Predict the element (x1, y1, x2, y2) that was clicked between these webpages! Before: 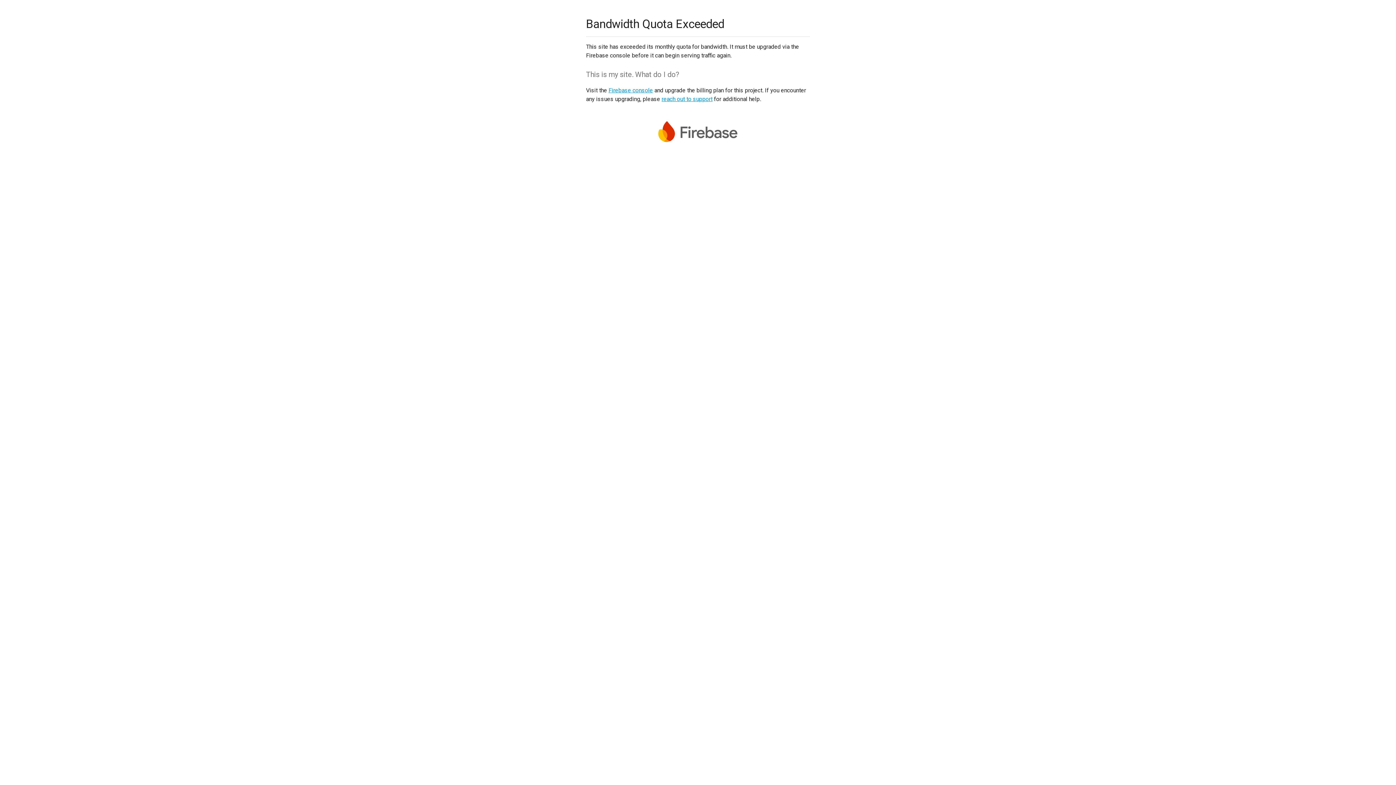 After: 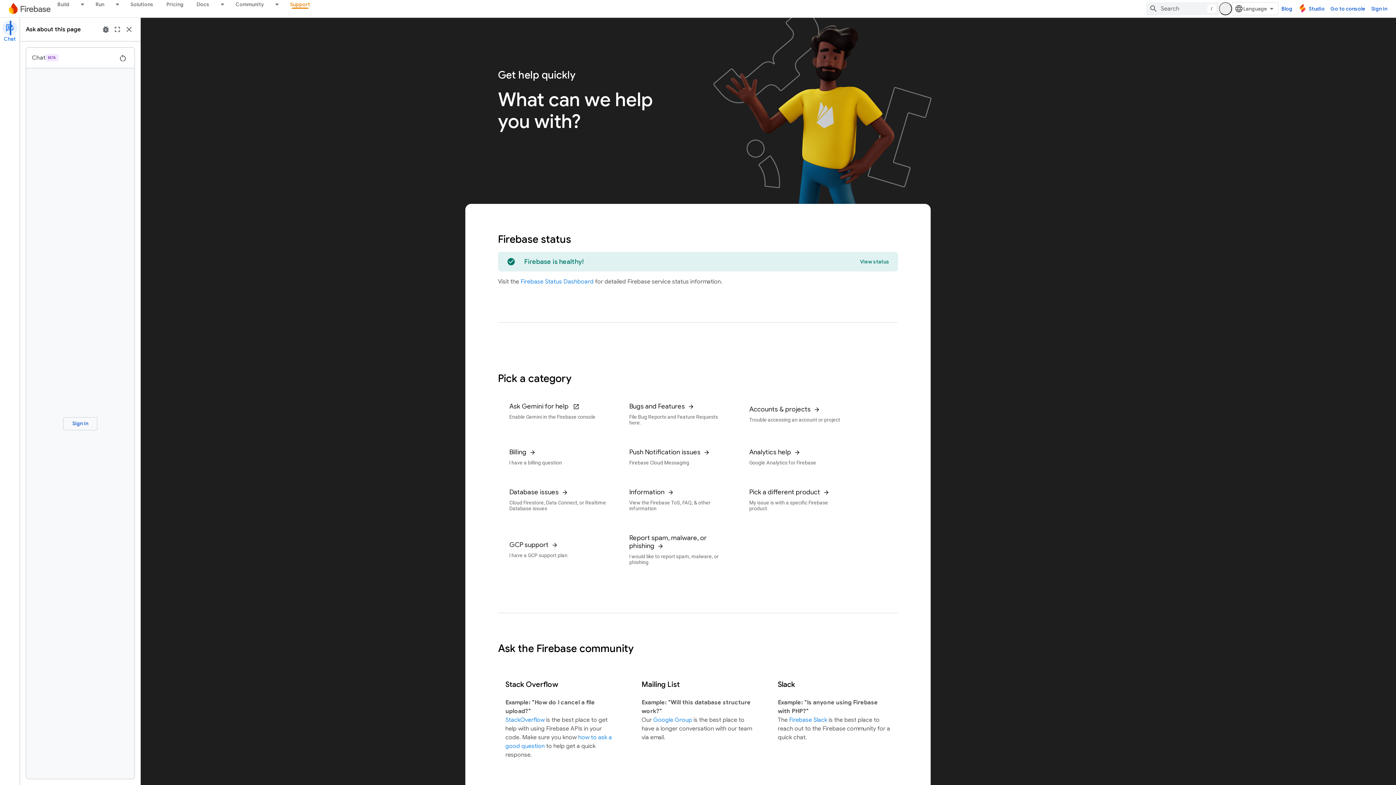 Action: label: reach out to support bbox: (661, 95, 712, 102)